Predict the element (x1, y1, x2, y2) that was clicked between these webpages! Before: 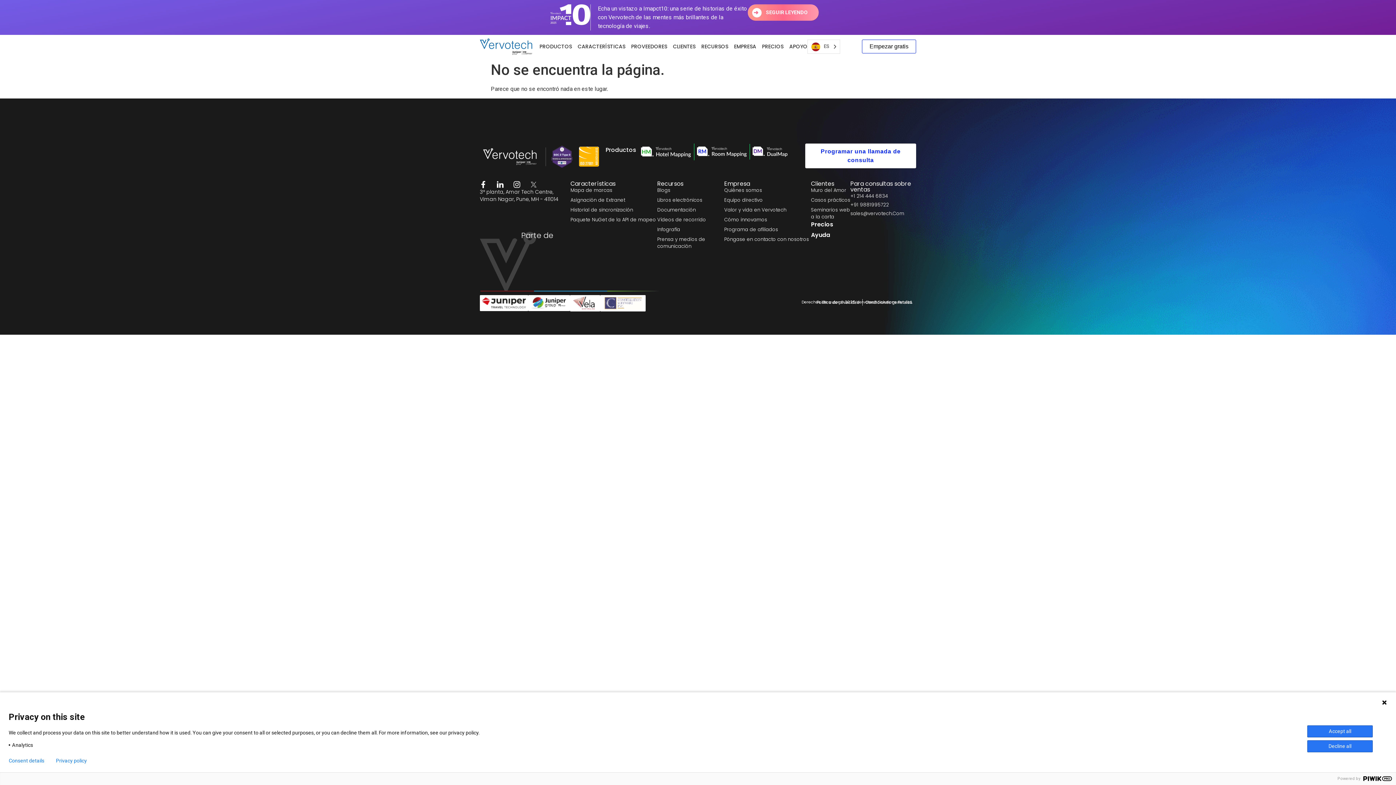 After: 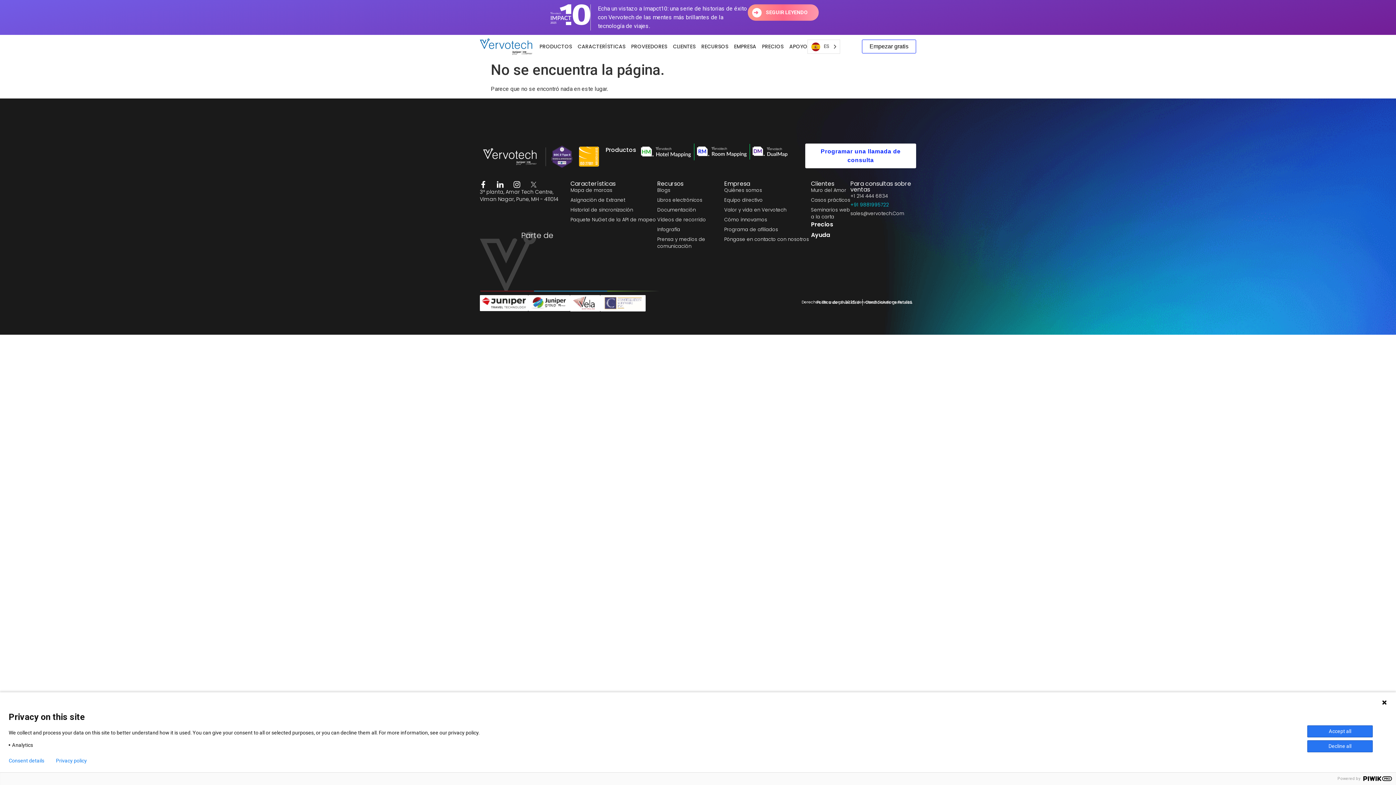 Action: bbox: (850, 201, 916, 208) label: +91 9881995722